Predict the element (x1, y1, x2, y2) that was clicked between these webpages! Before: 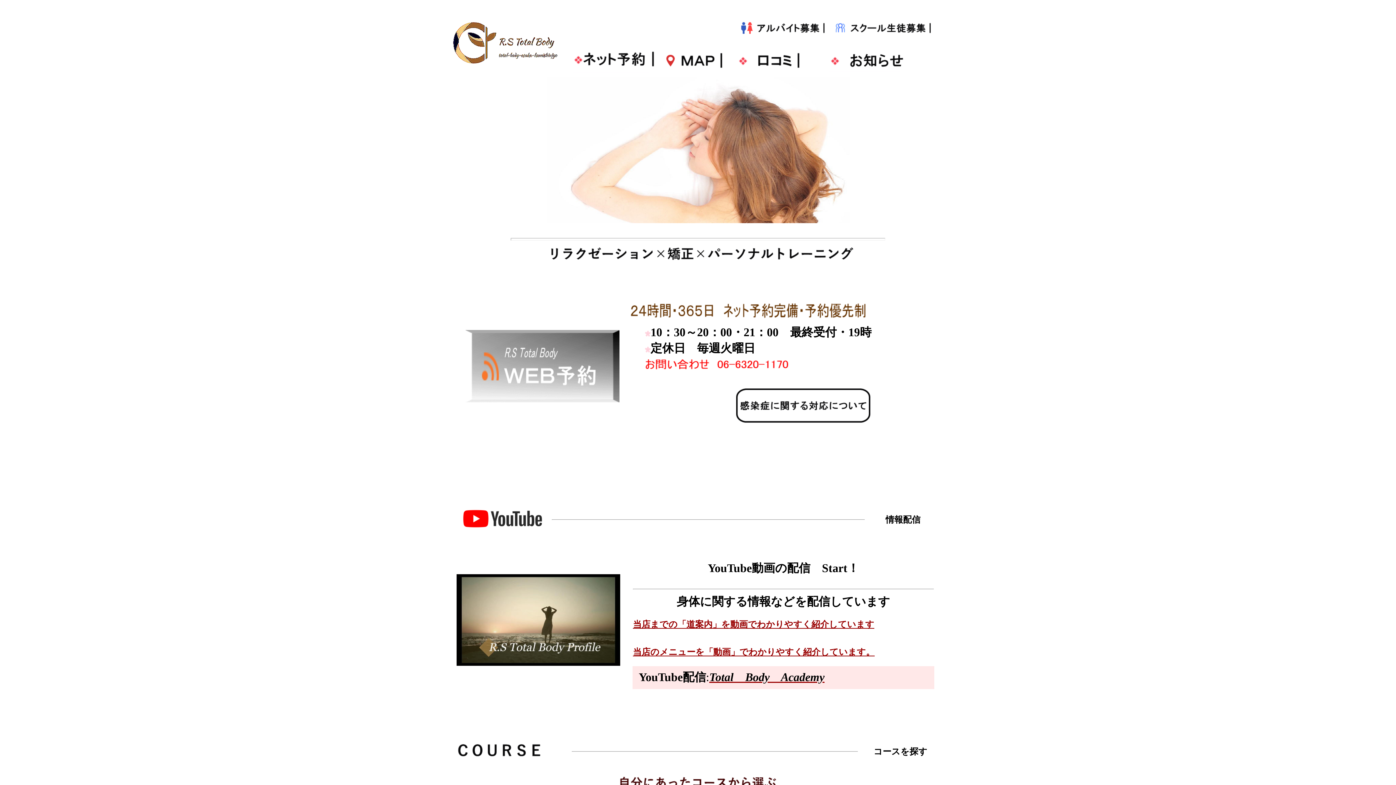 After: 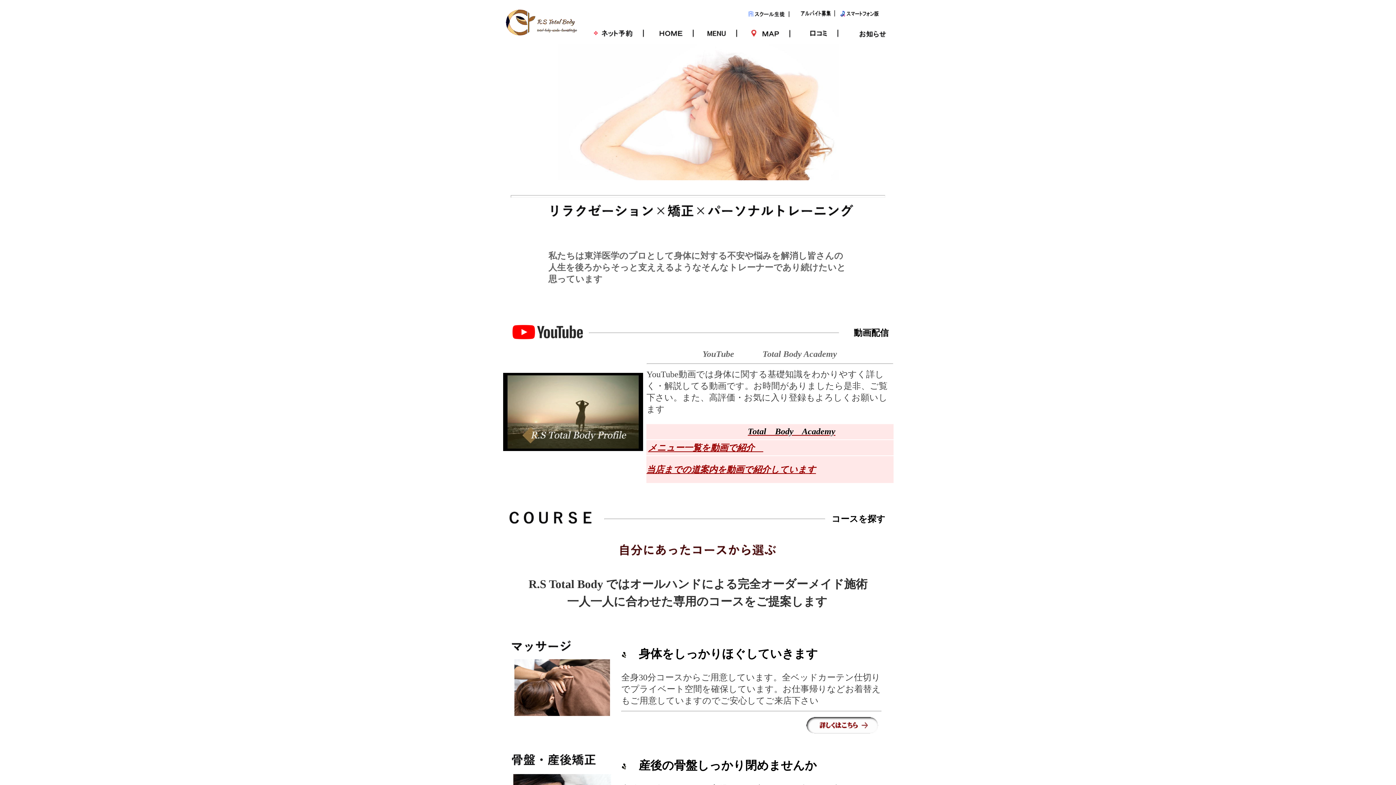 Action: bbox: (448, 64, 571, 70)